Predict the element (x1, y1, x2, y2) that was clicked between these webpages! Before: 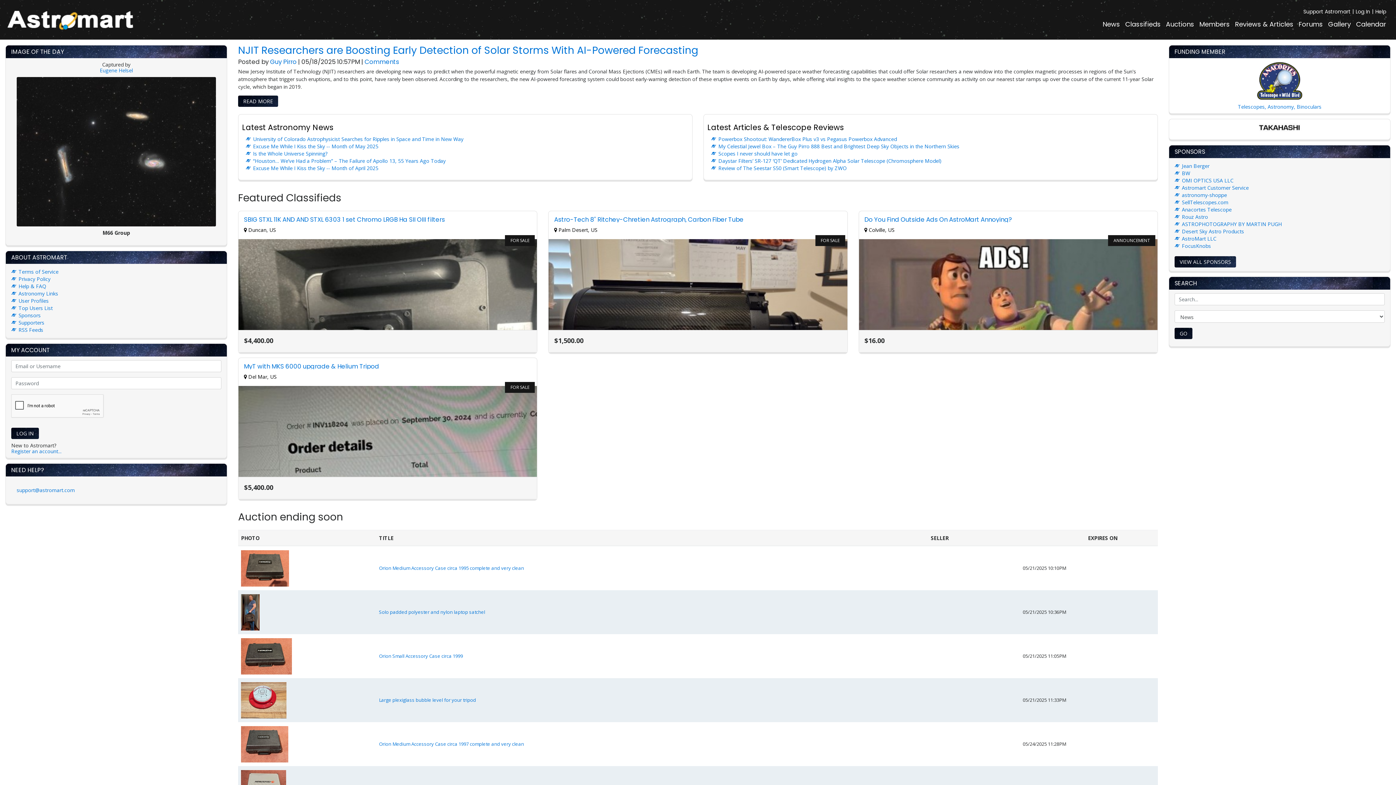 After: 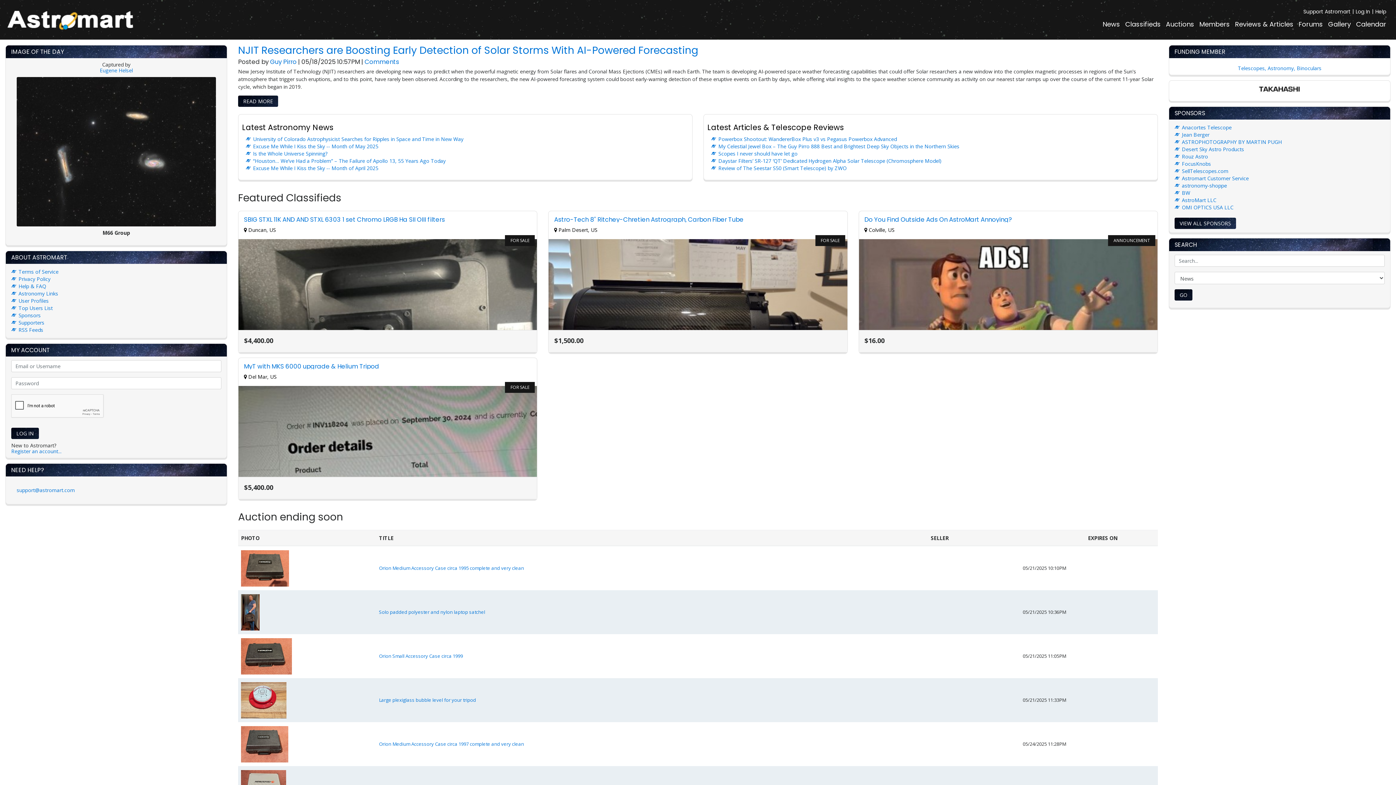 Action: label: AstroMart LLC bbox: (1182, 235, 1216, 242)